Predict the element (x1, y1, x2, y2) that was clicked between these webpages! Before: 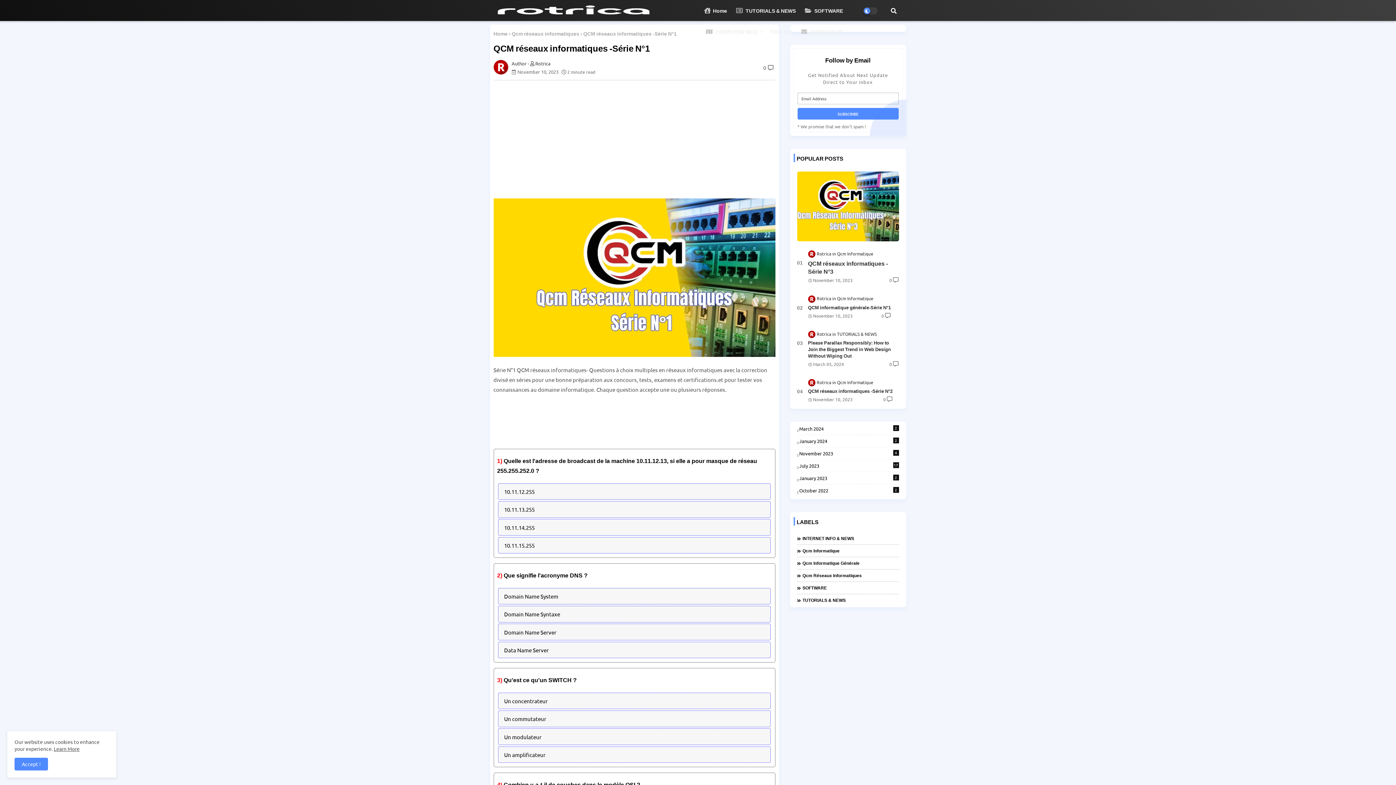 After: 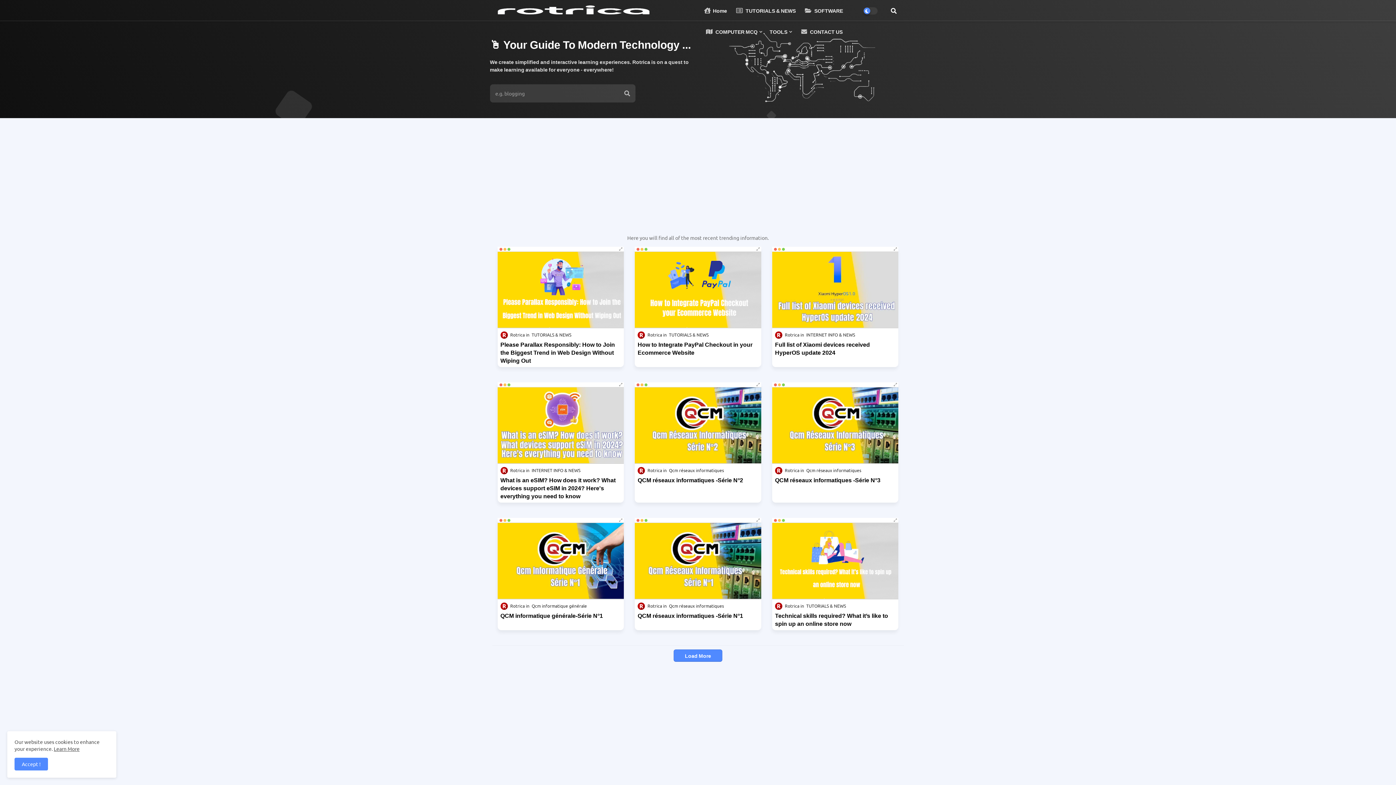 Action: bbox: (700, 0, 730, 21) label:  Home